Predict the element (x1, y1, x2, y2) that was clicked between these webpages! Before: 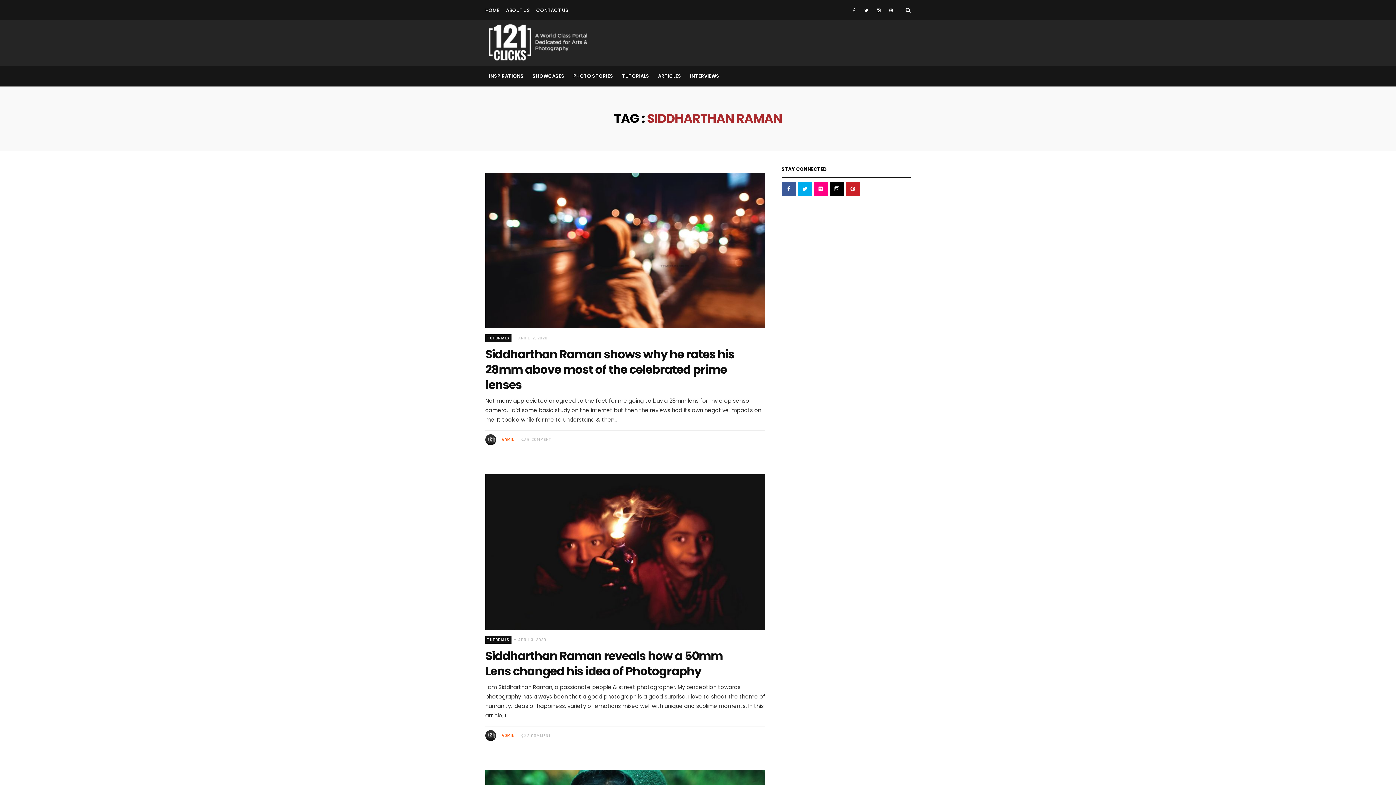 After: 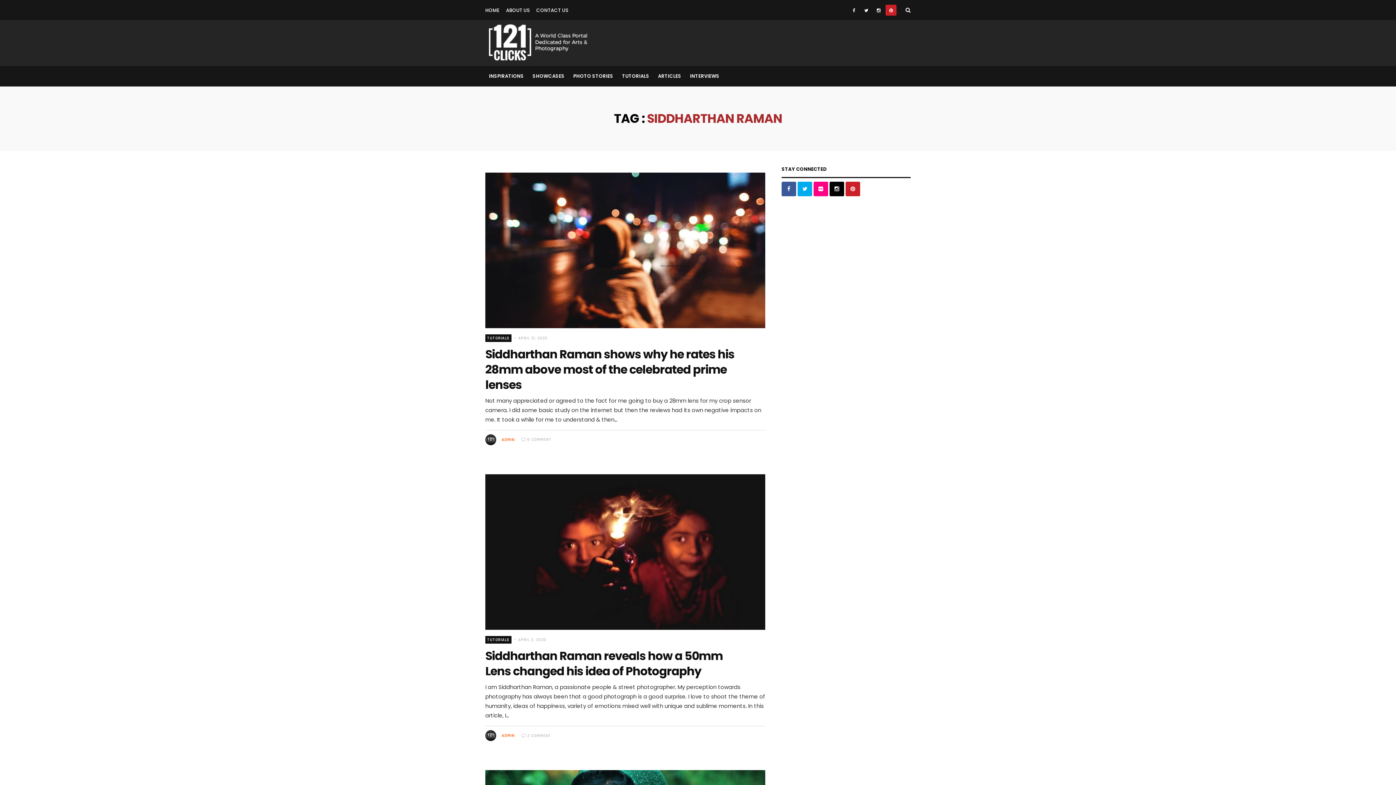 Action: bbox: (885, 4, 896, 15)